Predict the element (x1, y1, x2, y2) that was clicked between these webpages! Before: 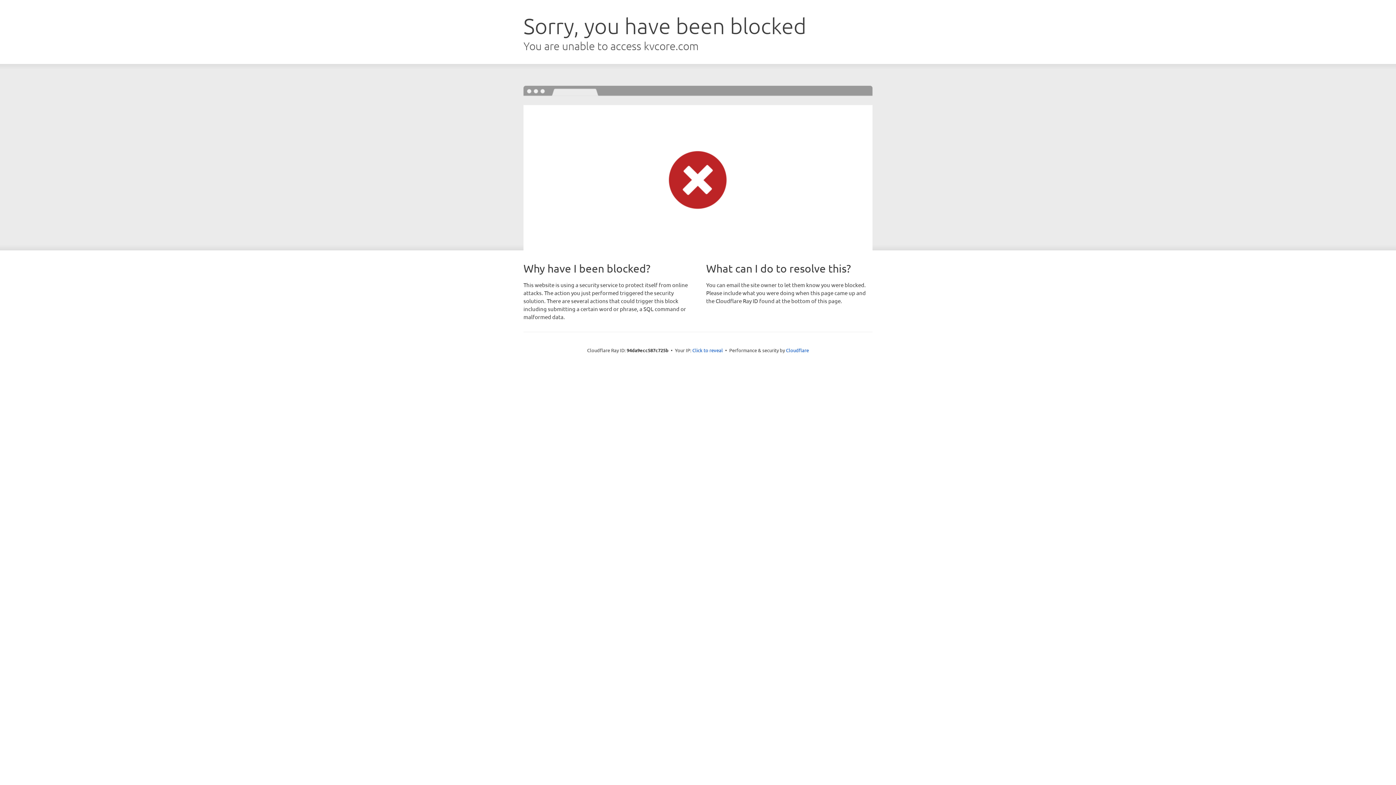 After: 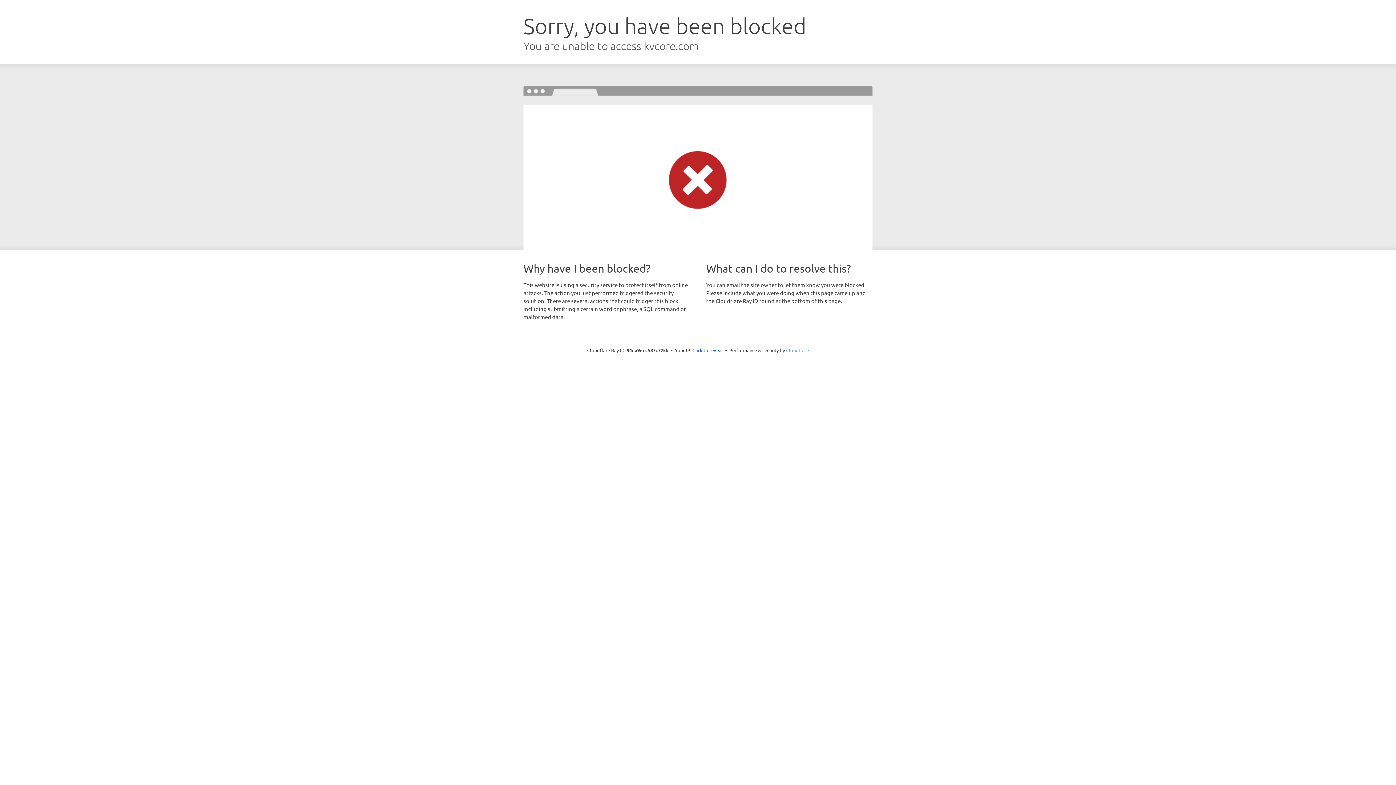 Action: label: Cloudflare bbox: (786, 347, 809, 353)